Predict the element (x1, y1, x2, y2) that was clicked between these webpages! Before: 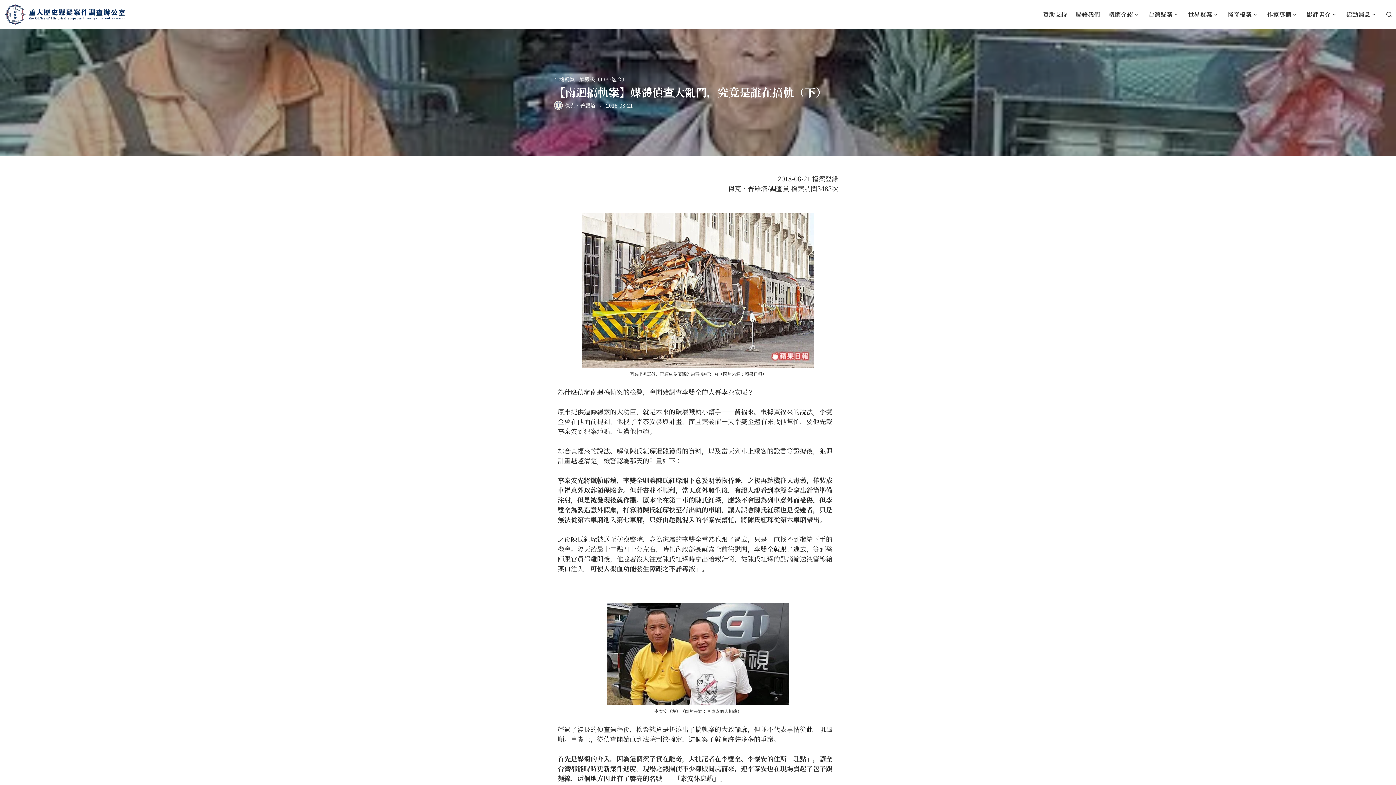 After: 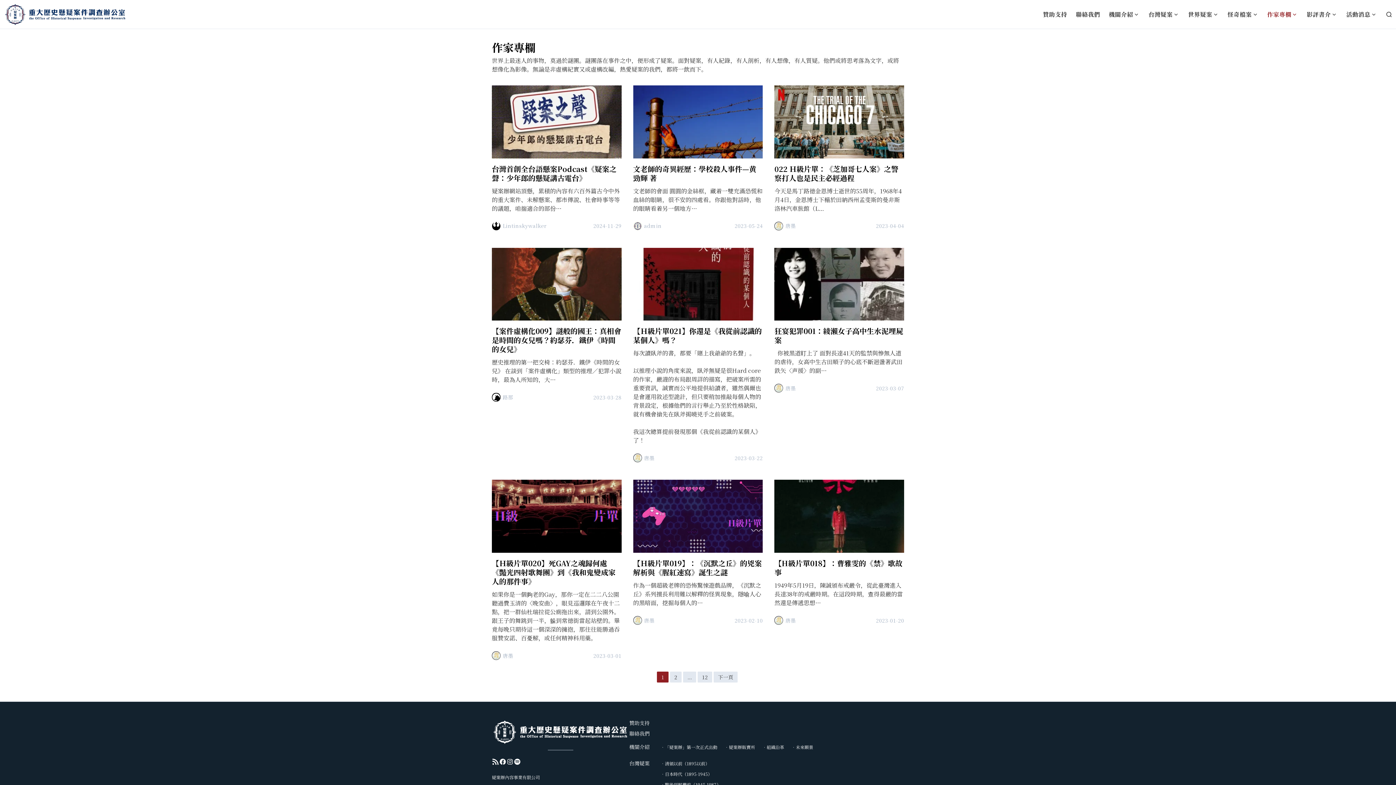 Action: label: 作家專欄 bbox: (1263, 5, 1291, 23)